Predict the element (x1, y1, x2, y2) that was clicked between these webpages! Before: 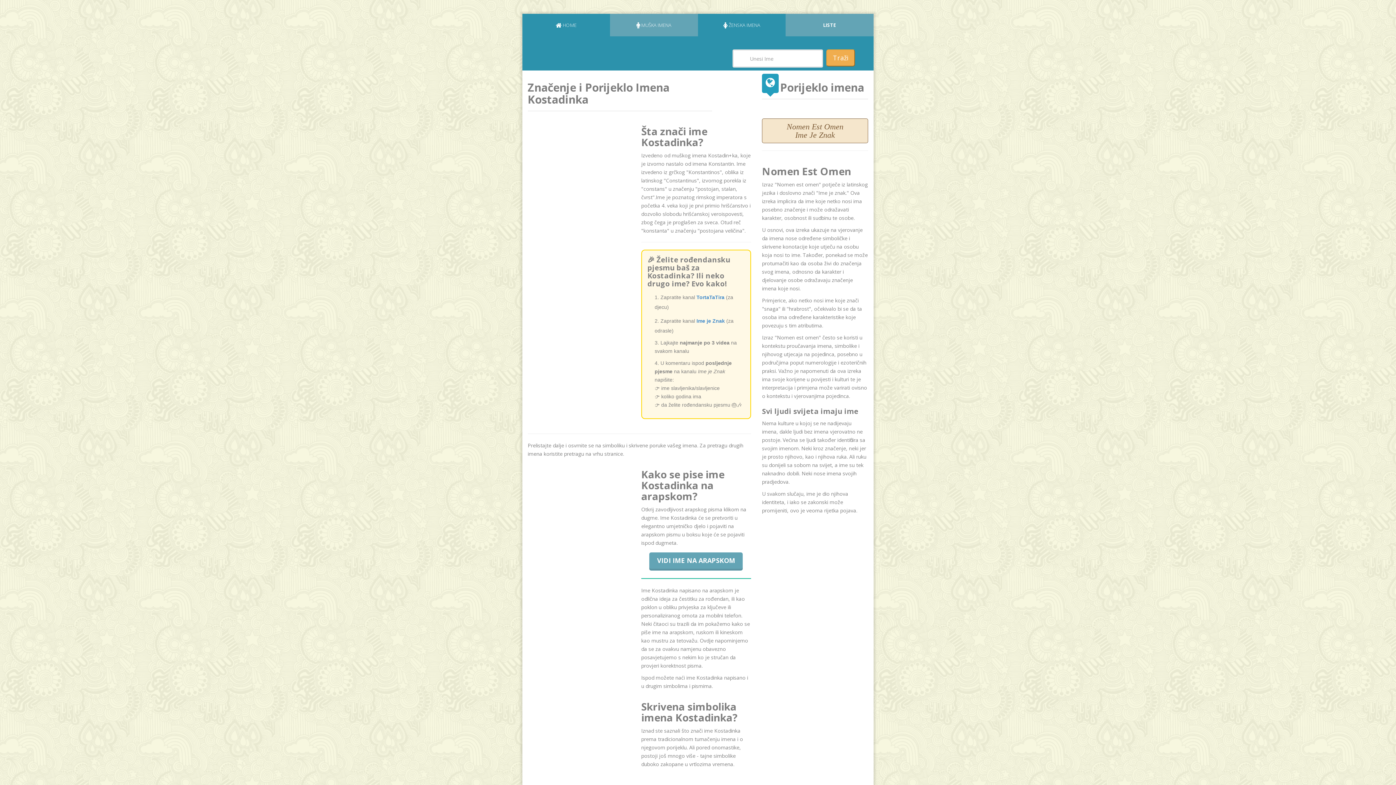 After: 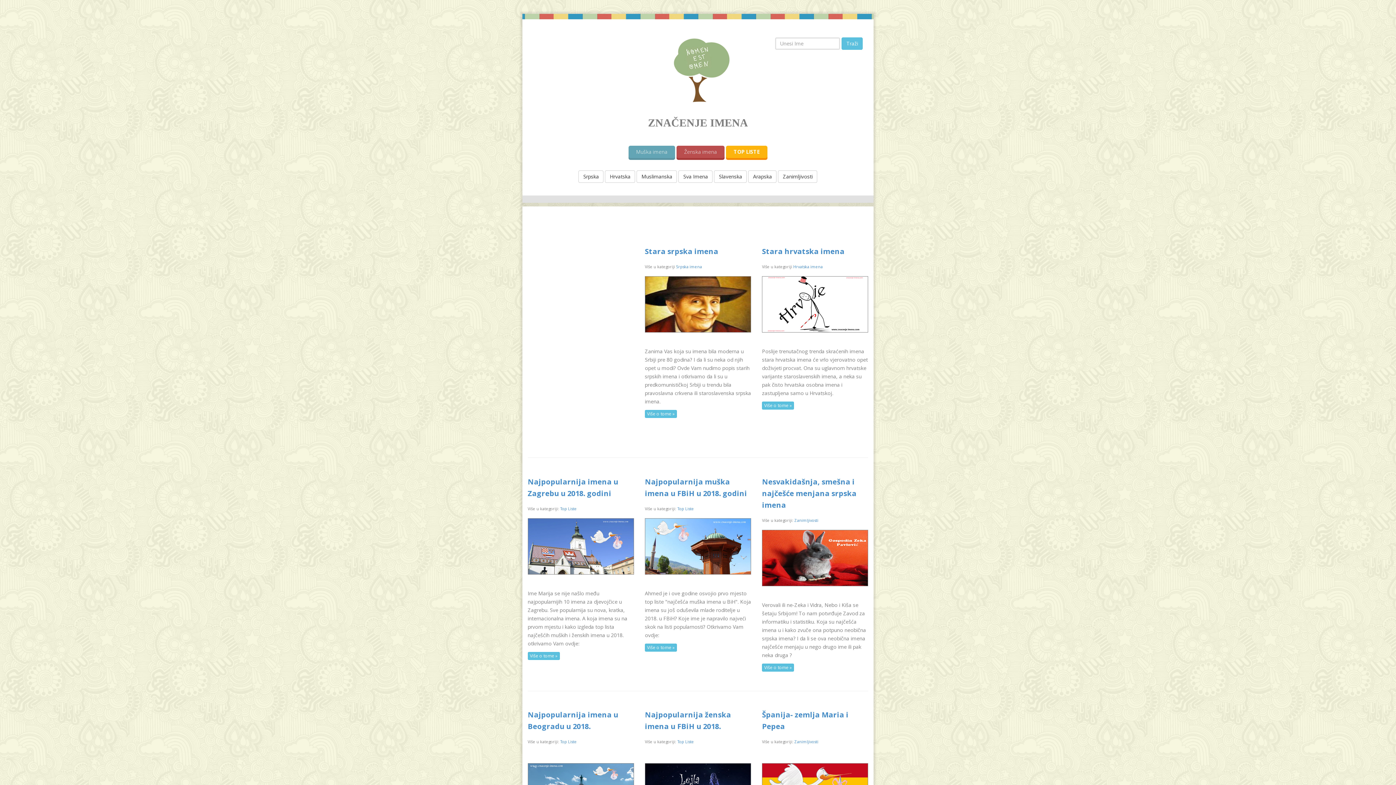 Action: bbox: (522, 13, 610, 36) label:  HOME